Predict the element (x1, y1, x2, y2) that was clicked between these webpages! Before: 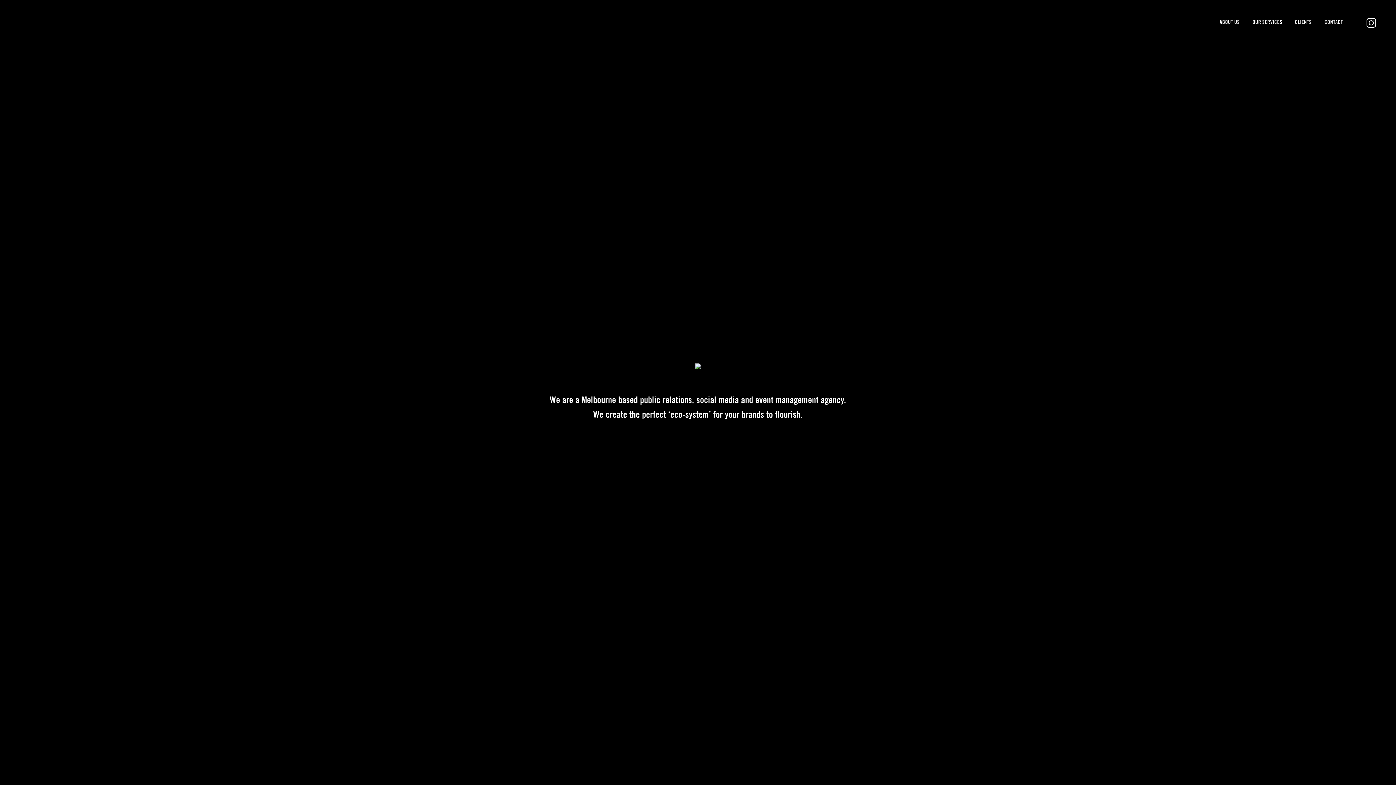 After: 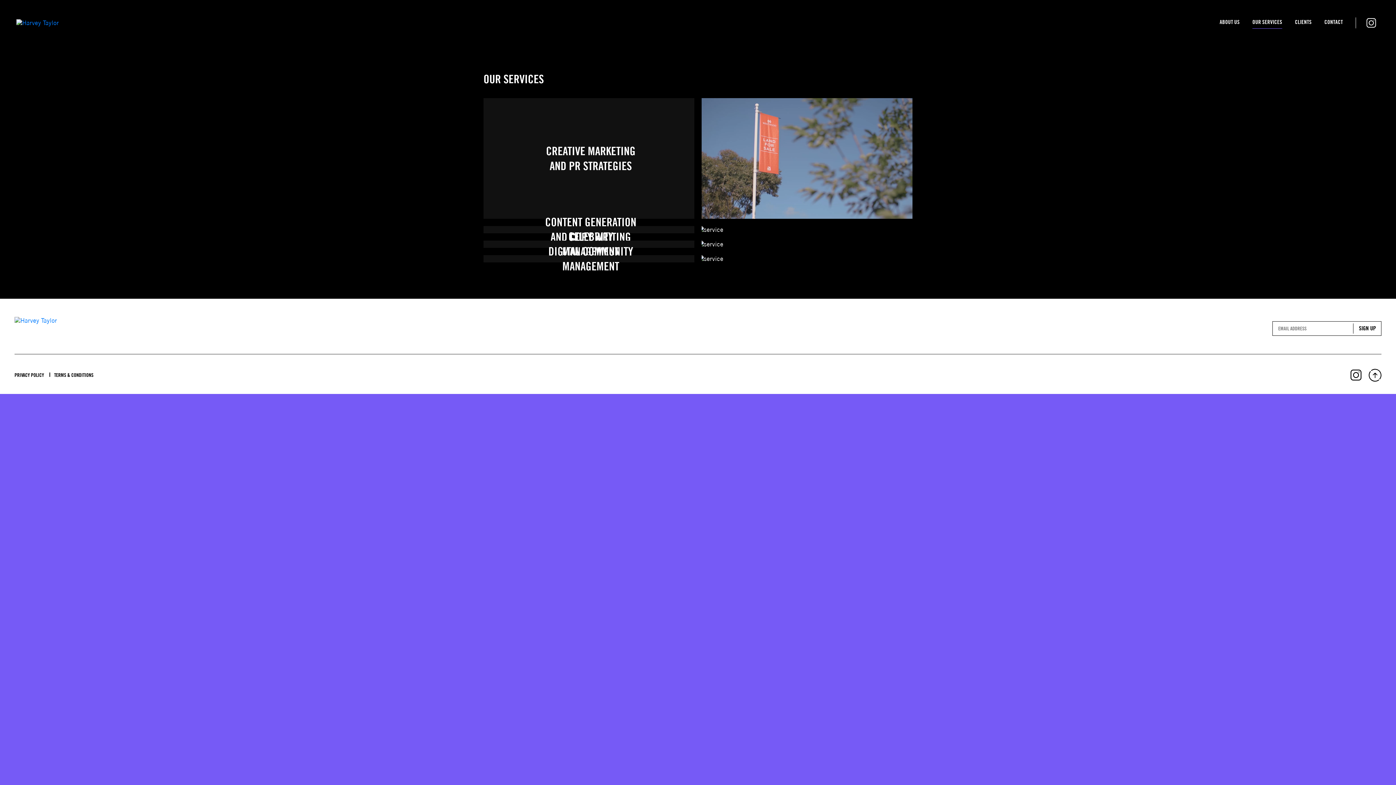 Action: bbox: (1252, 18, 1282, 28) label: OUR SERVICES